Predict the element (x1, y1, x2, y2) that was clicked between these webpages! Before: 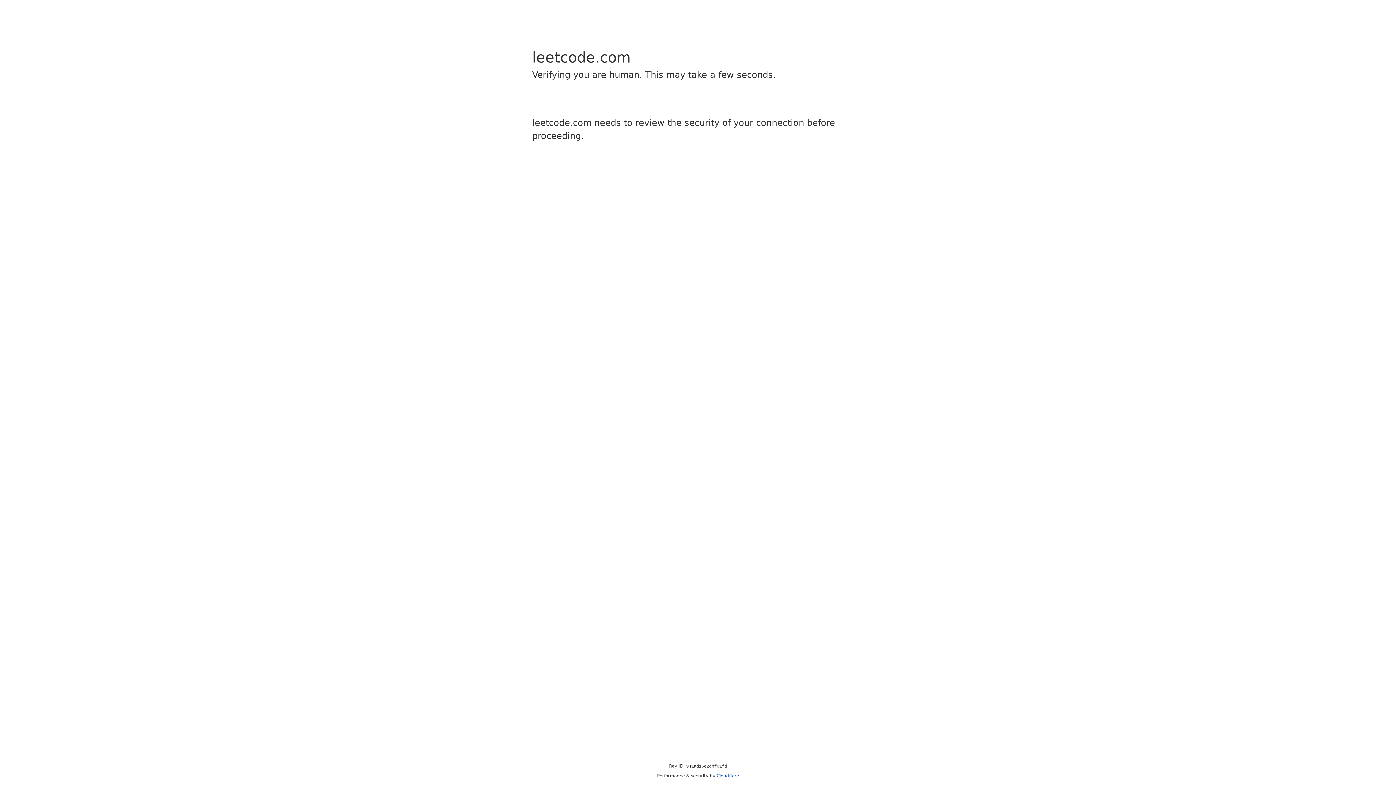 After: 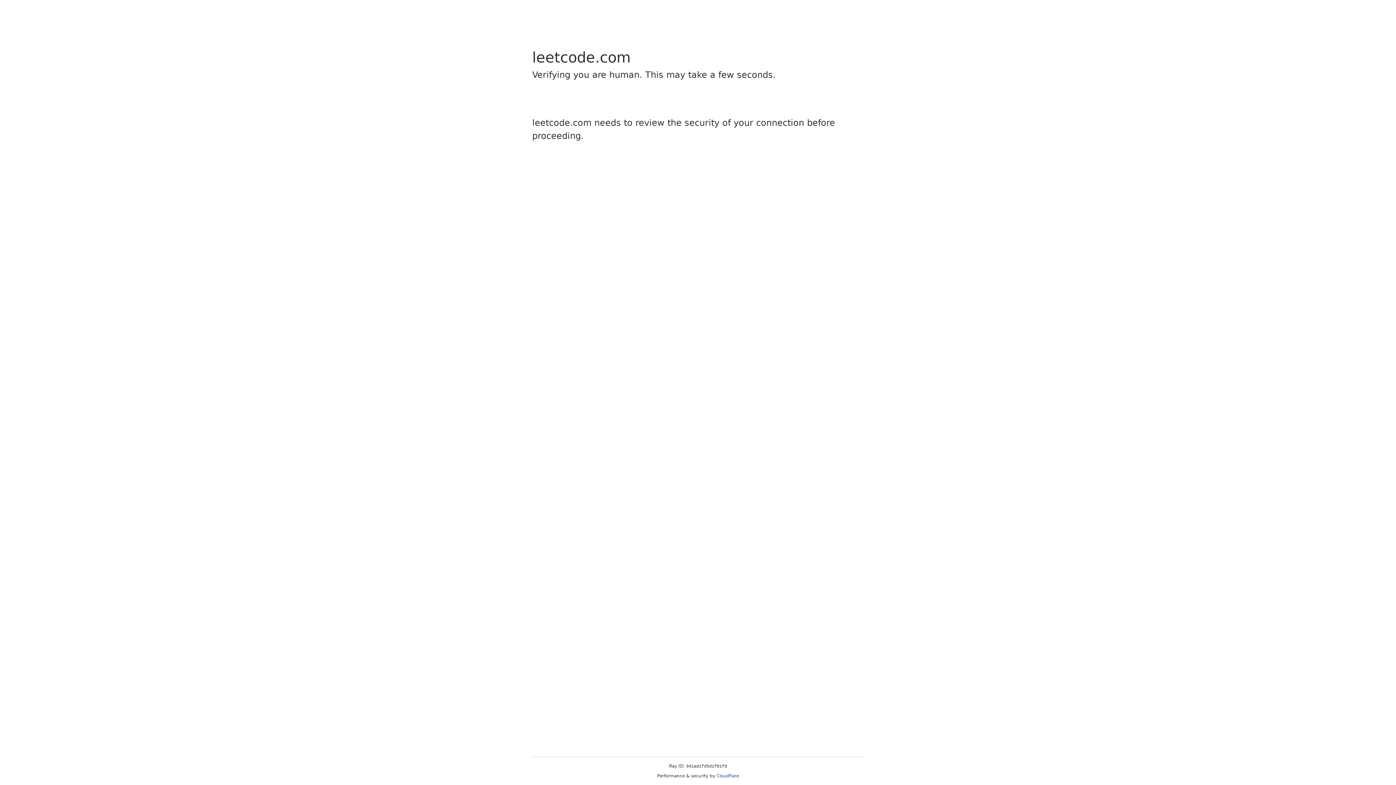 Action: bbox: (716, 773, 739, 778) label: Cloudflare